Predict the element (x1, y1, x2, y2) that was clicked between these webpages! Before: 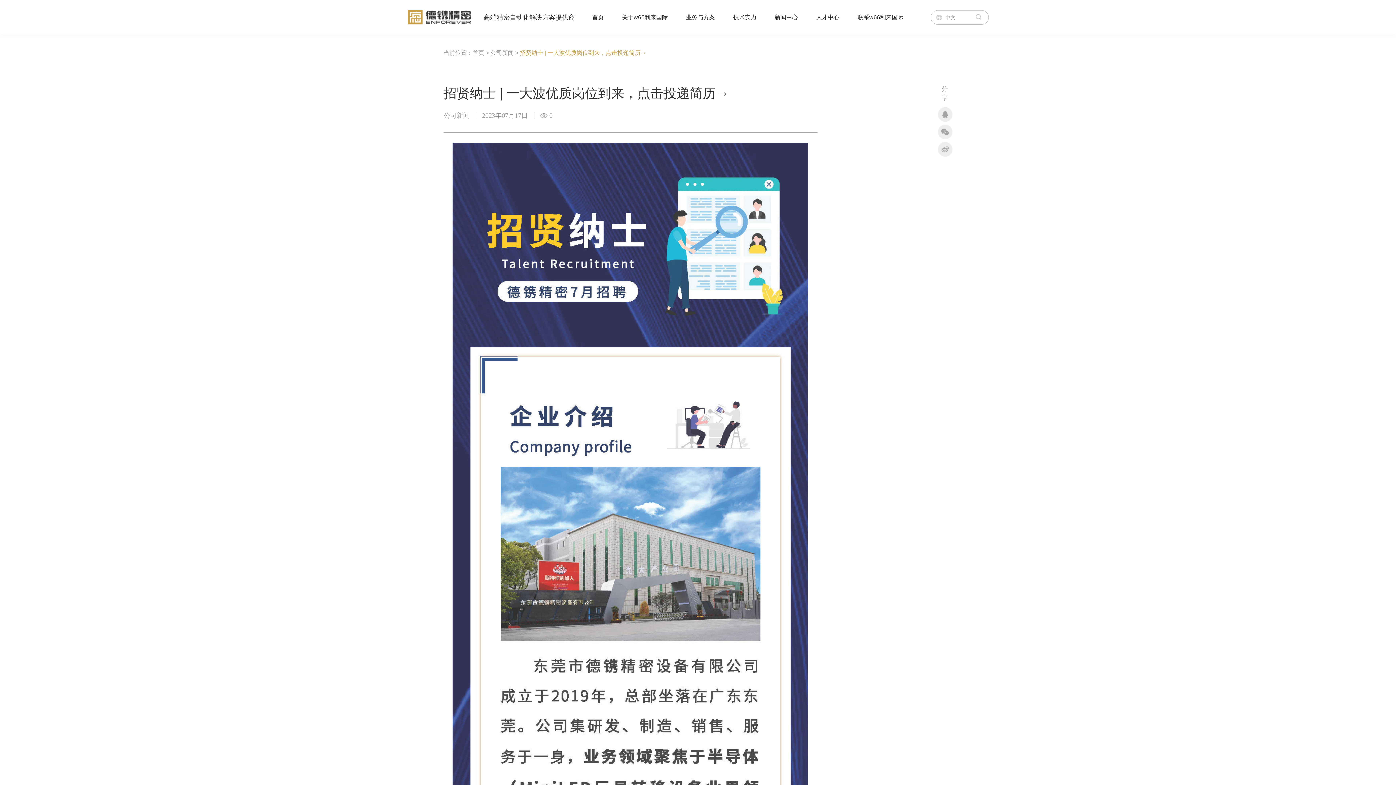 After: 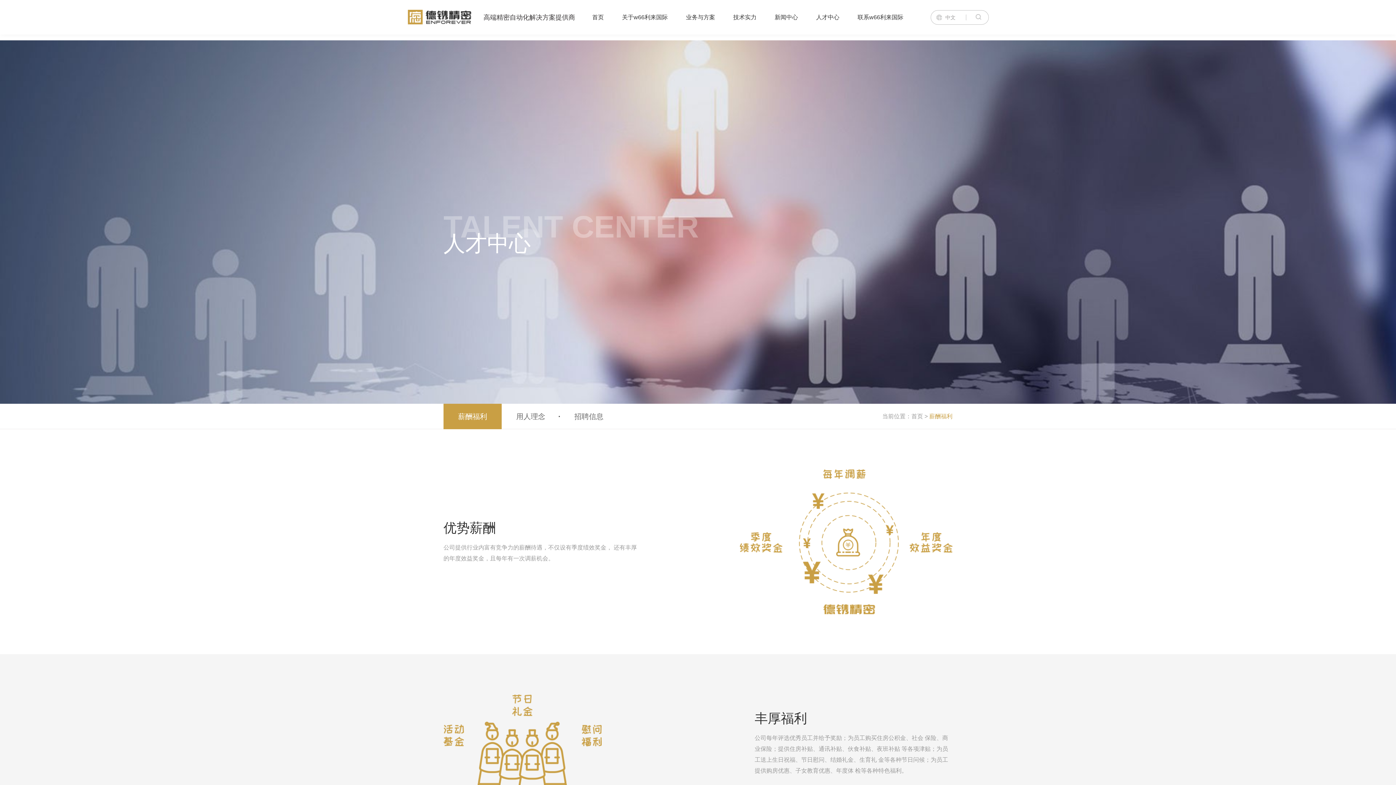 Action: label: 人才中心 bbox: (816, 0, 839, 34)